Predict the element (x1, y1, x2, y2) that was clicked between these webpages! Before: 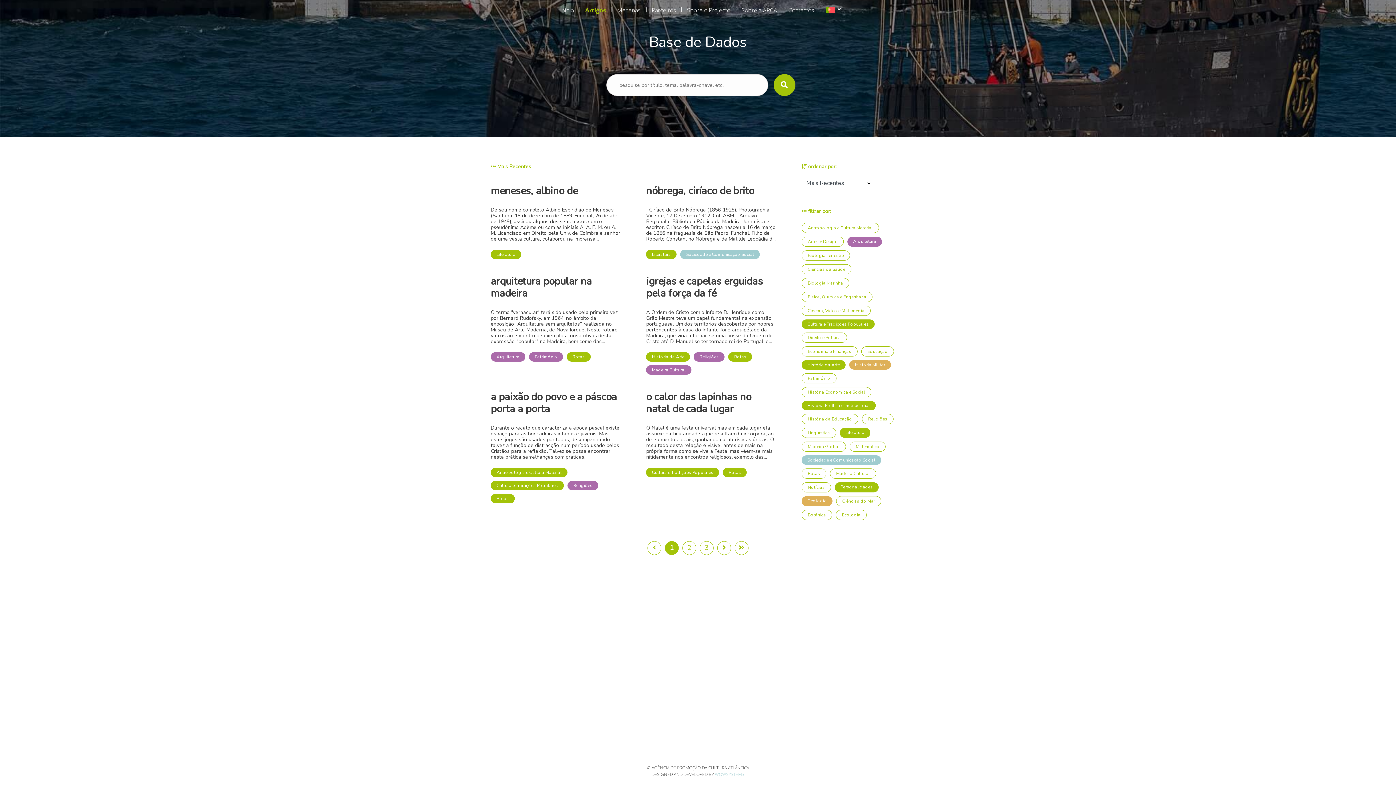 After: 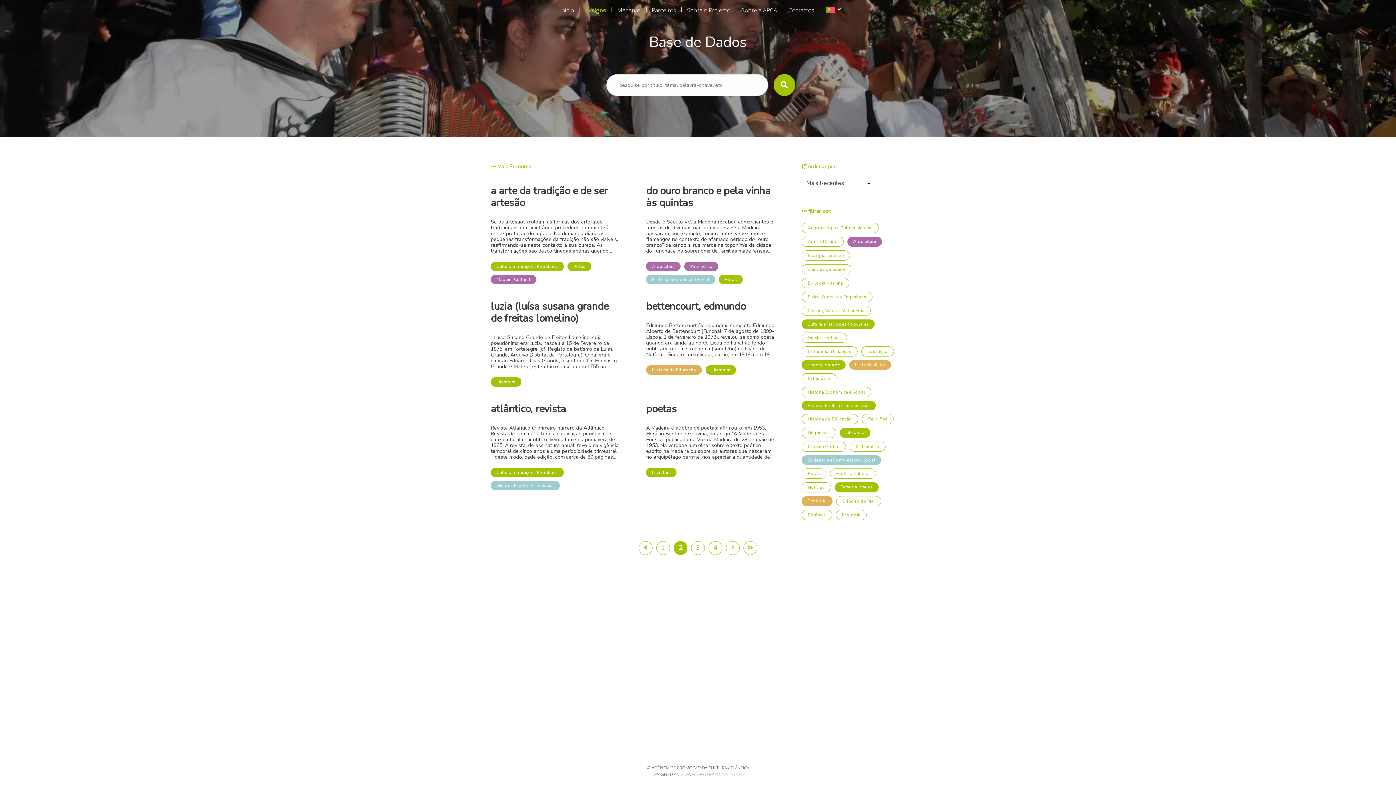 Action: bbox: (717, 541, 731, 555)